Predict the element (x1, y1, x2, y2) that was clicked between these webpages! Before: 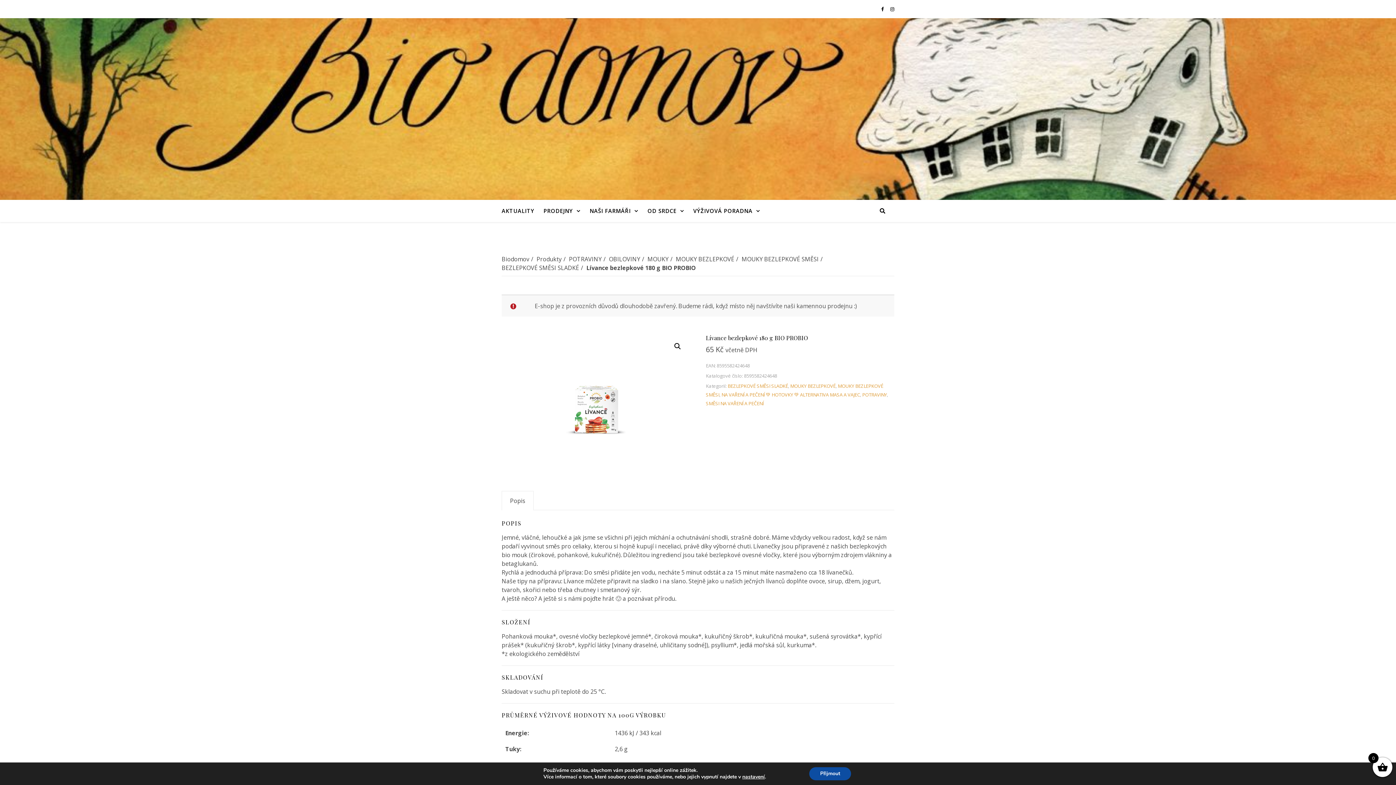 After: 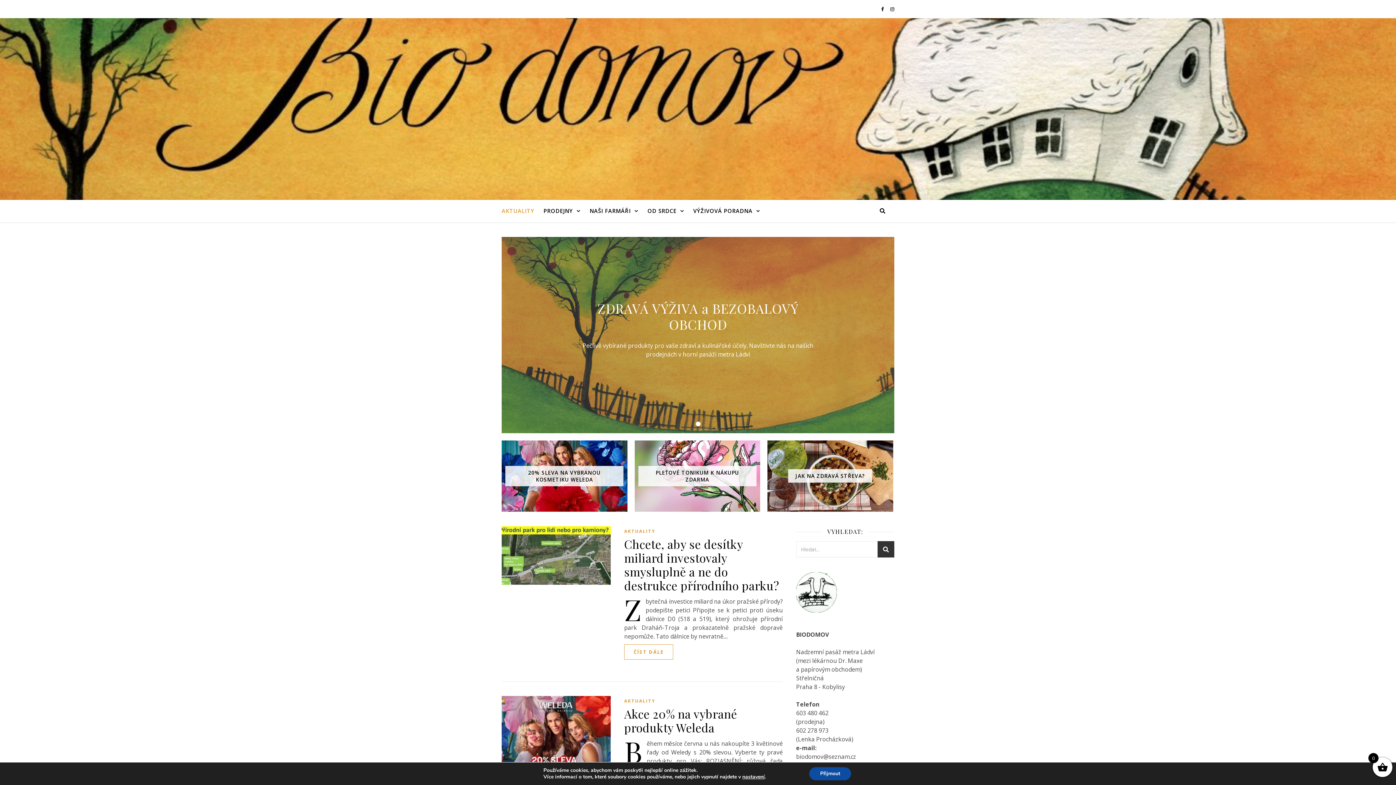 Action: label: AKTUALITY bbox: (501, 200, 536, 221)